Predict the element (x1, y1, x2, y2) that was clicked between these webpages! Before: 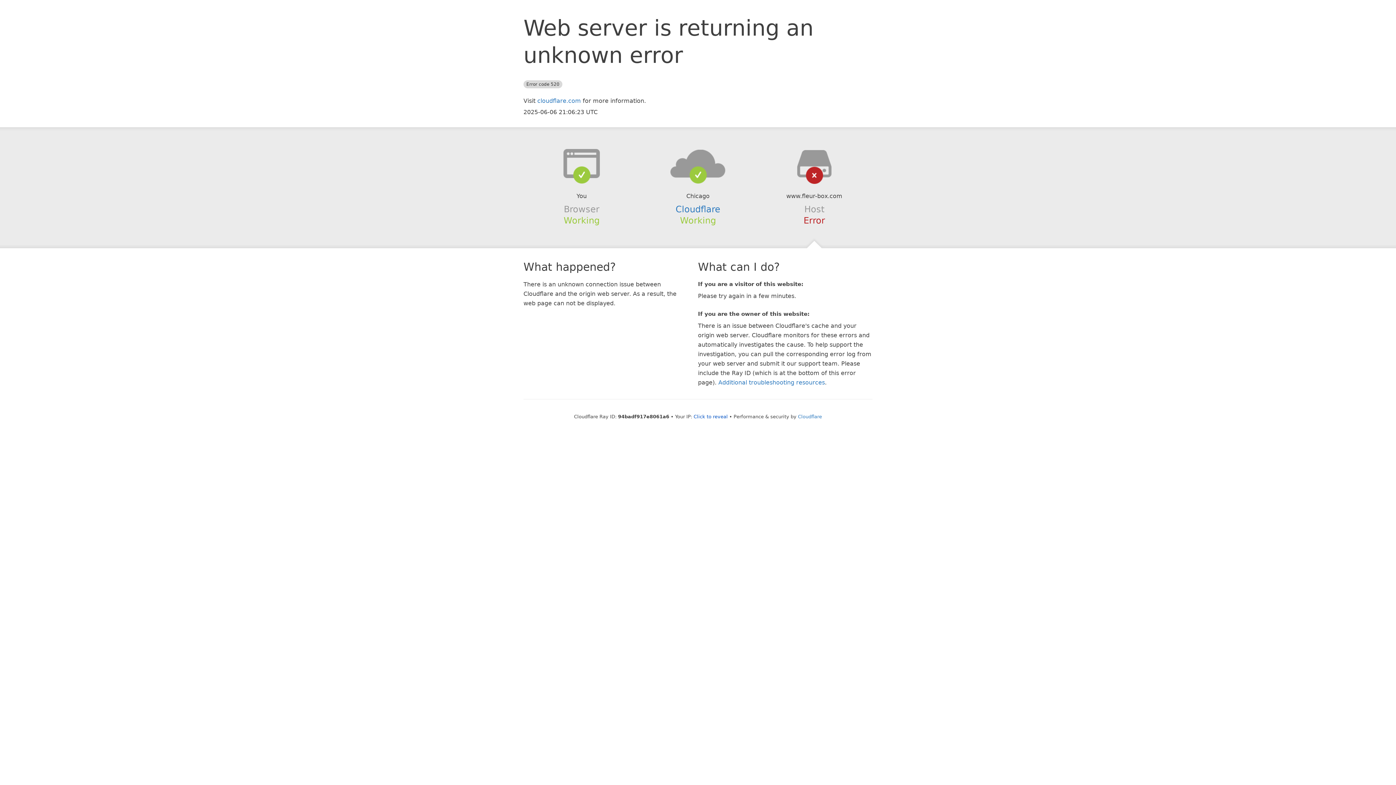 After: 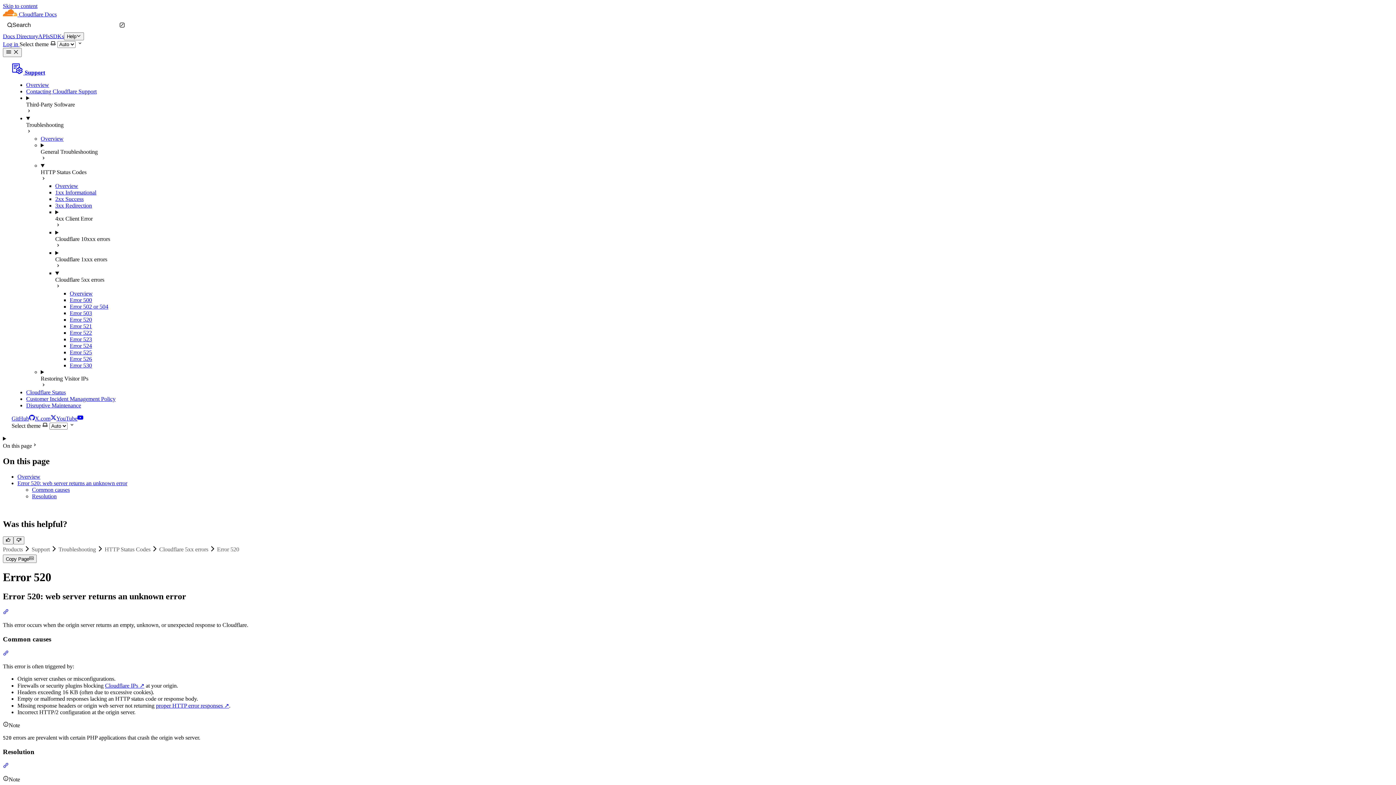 Action: bbox: (718, 379, 825, 386) label: Additional troubleshooting resources